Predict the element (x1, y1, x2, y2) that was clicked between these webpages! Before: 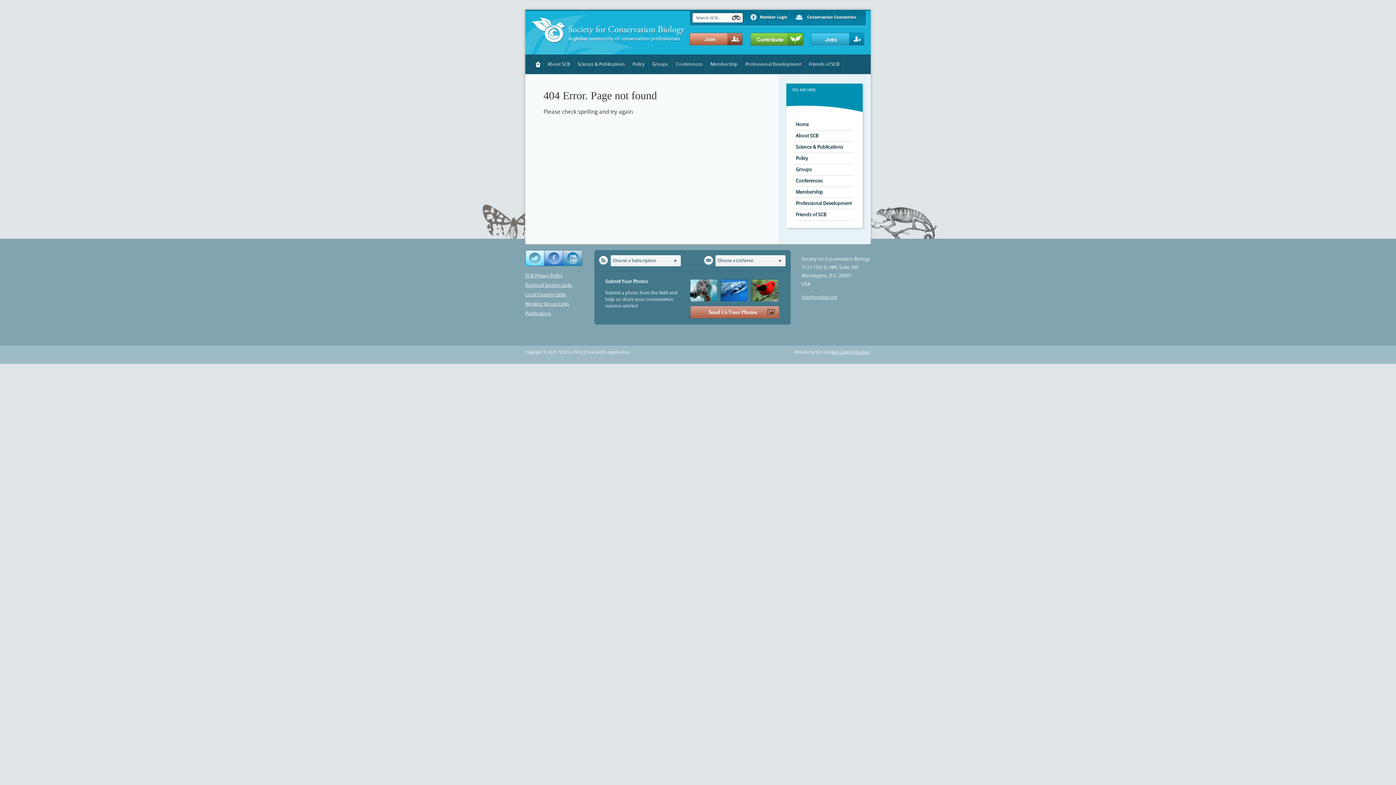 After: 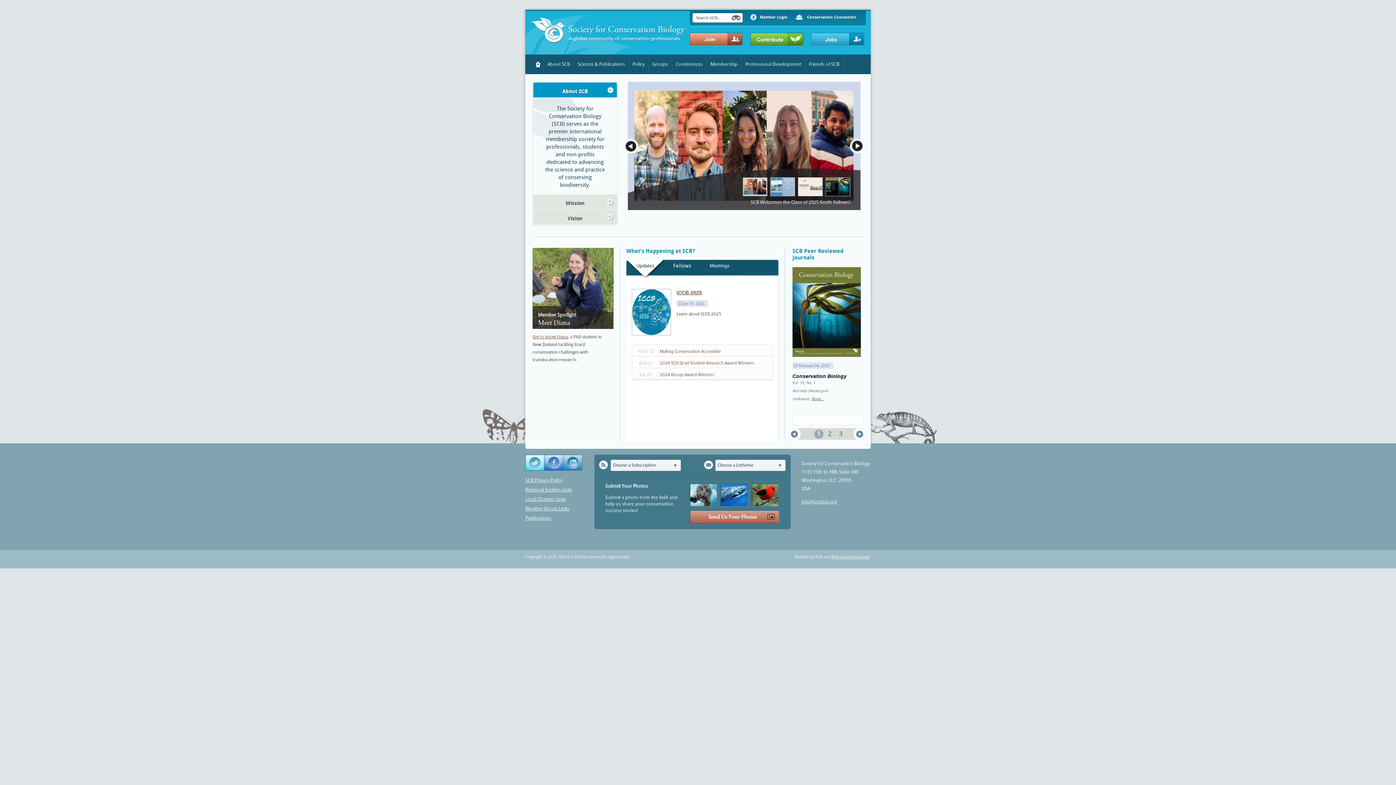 Action: bbox: (786, 119, 848, 130) label: Home